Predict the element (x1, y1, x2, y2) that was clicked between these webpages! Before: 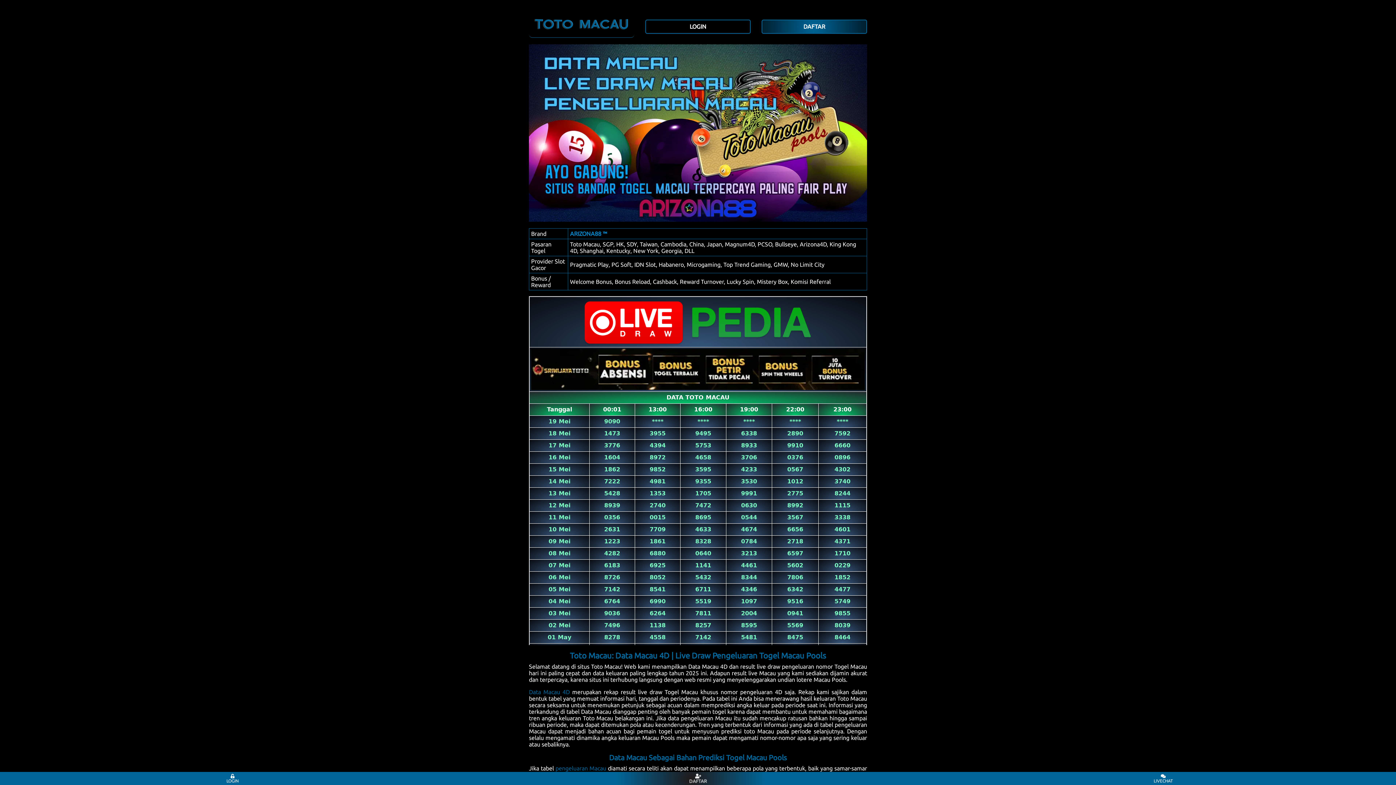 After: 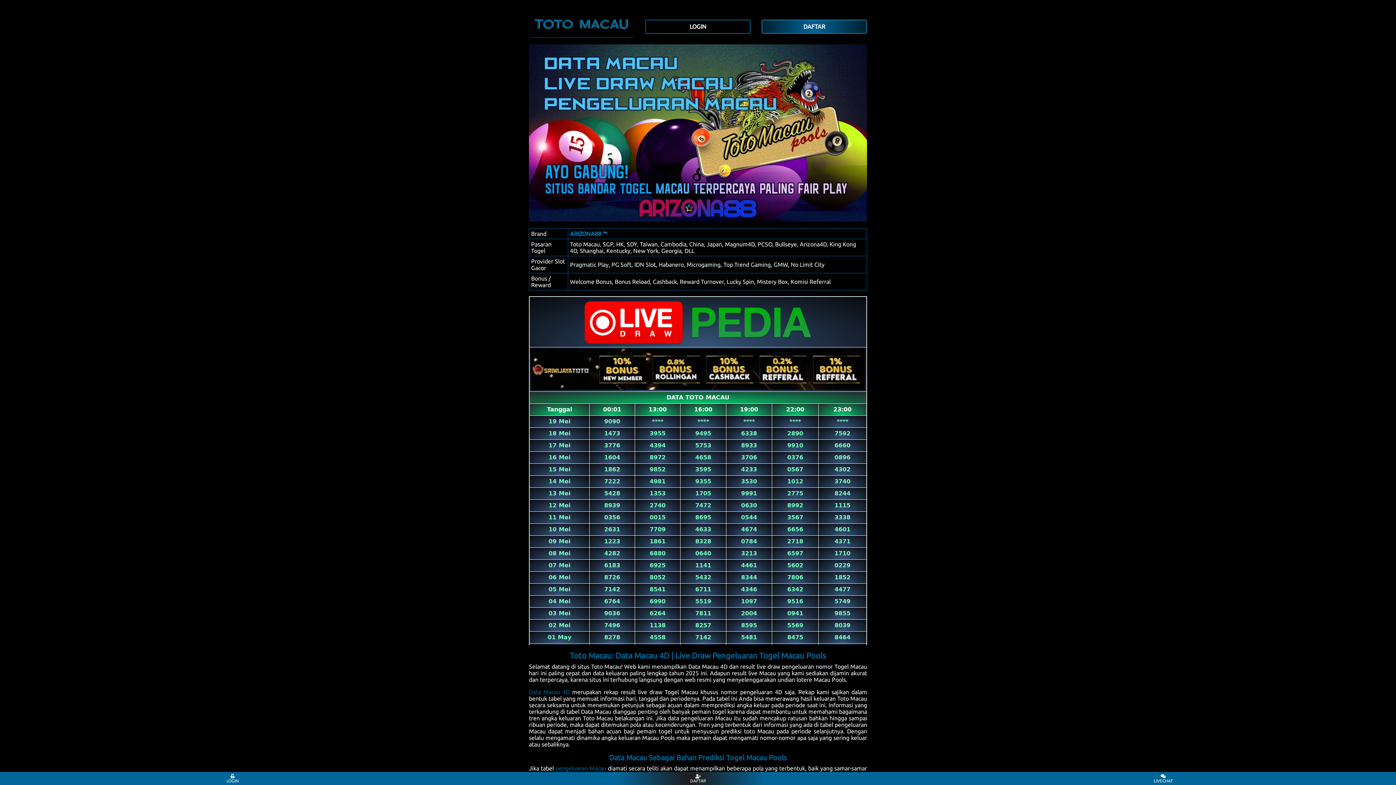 Action: label: LOGIN bbox: (219, 774, 246, 783)